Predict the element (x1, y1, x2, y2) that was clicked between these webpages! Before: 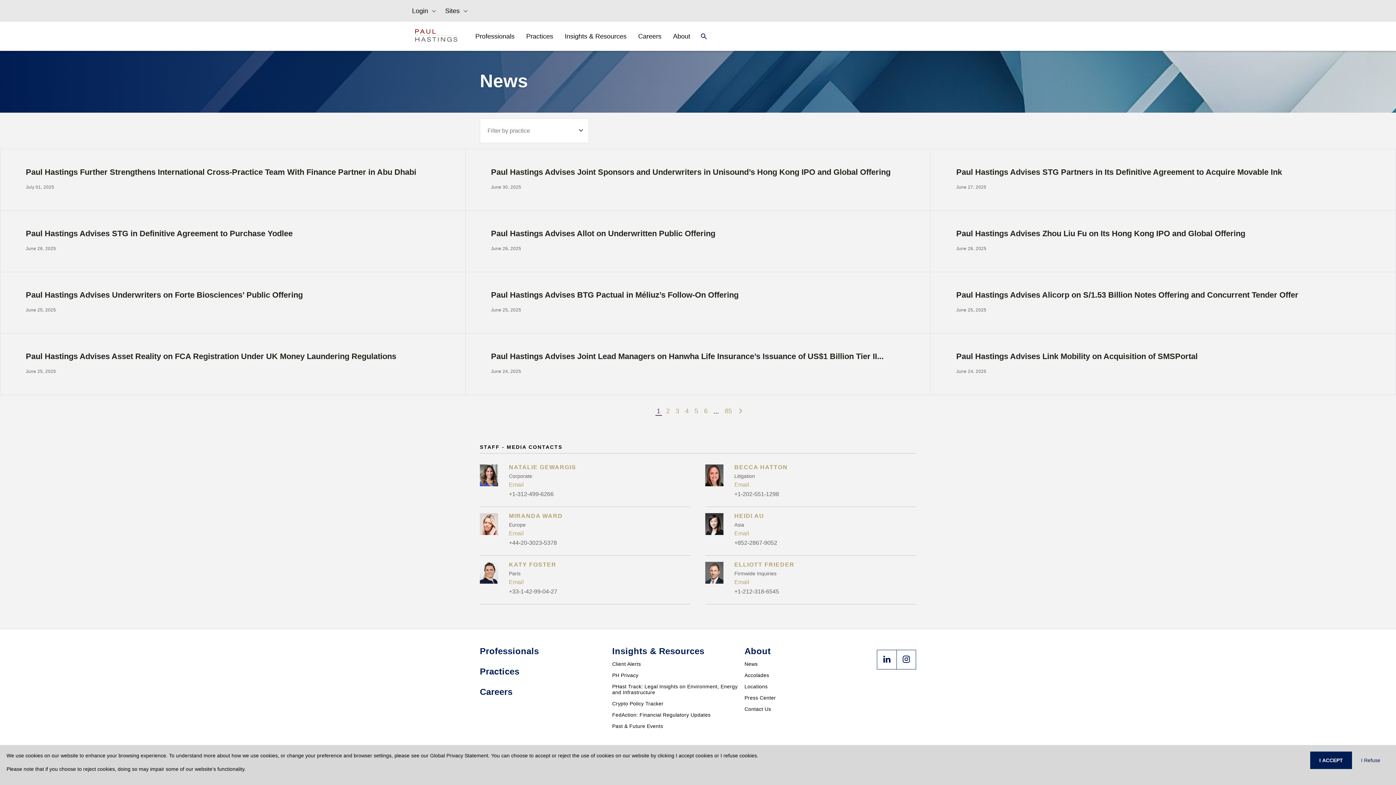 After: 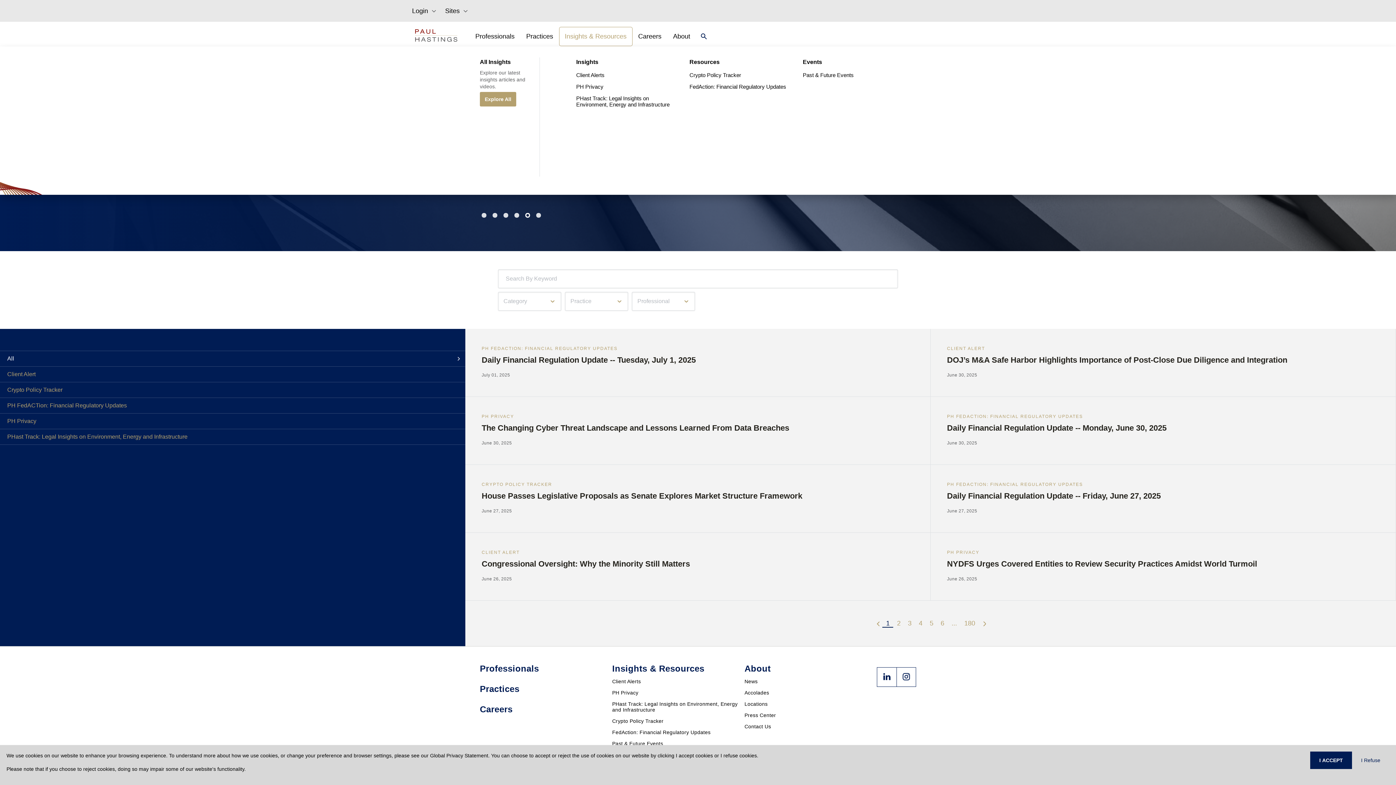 Action: bbox: (559, 26, 632, 46) label: Insights & Resources